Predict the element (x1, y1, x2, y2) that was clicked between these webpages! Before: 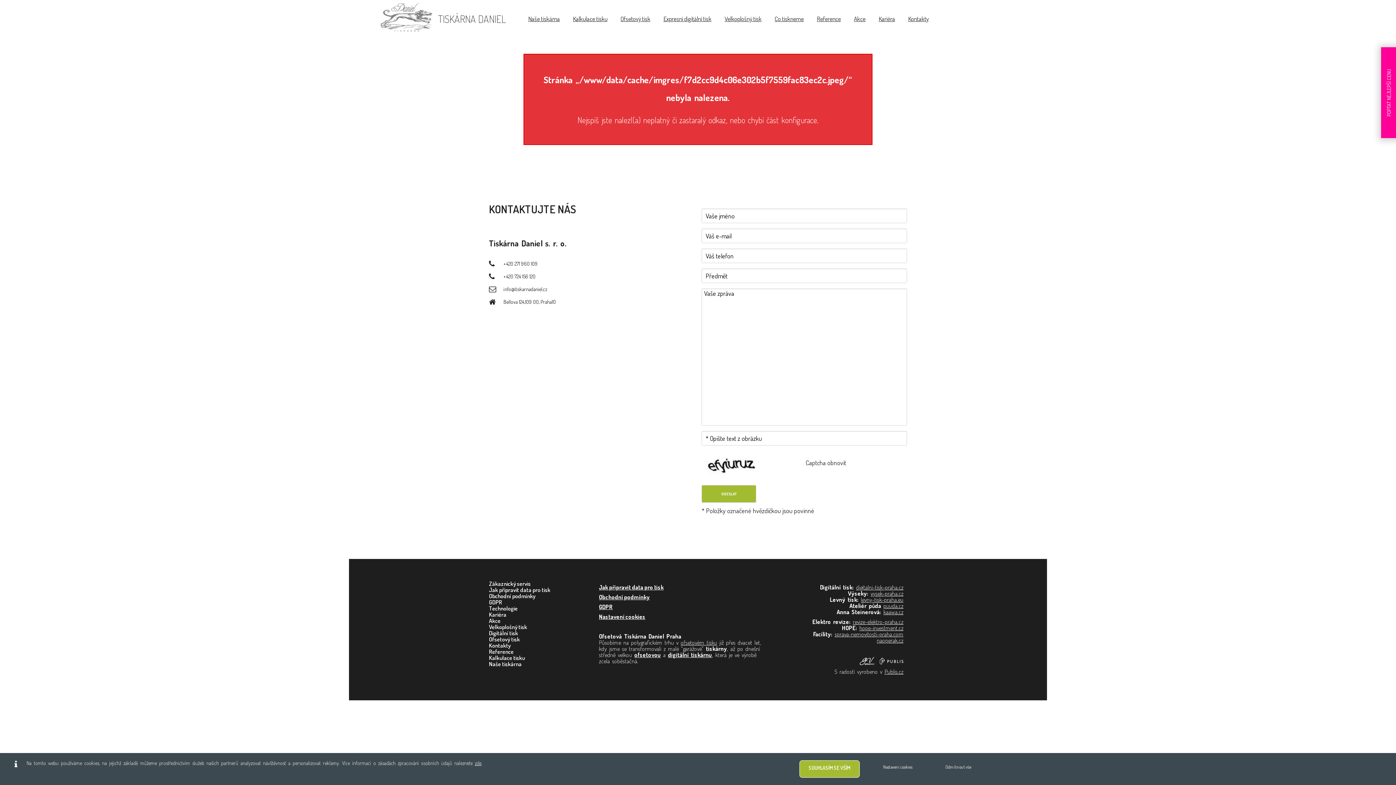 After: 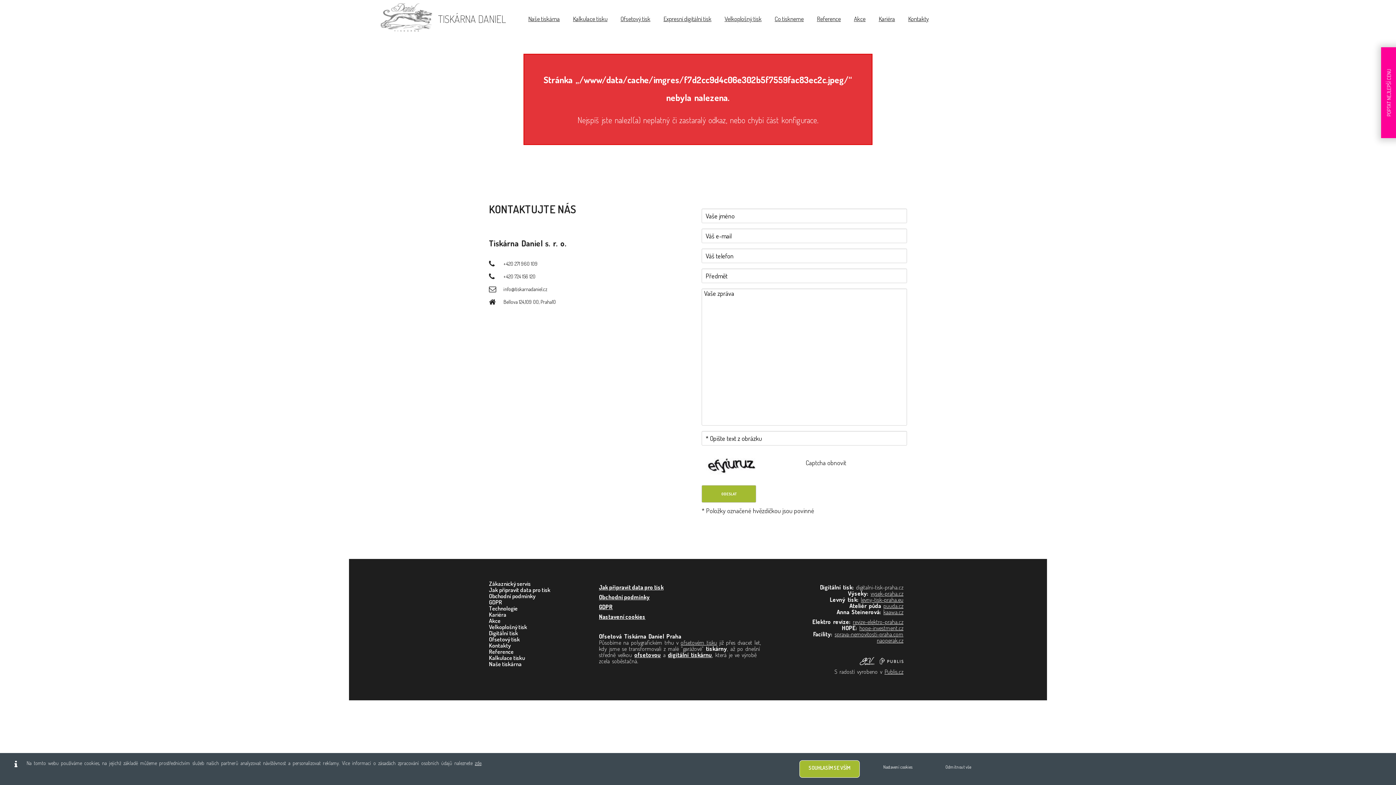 Action: bbox: (856, 584, 903, 591) label: digitalni-tisk-praha.cz